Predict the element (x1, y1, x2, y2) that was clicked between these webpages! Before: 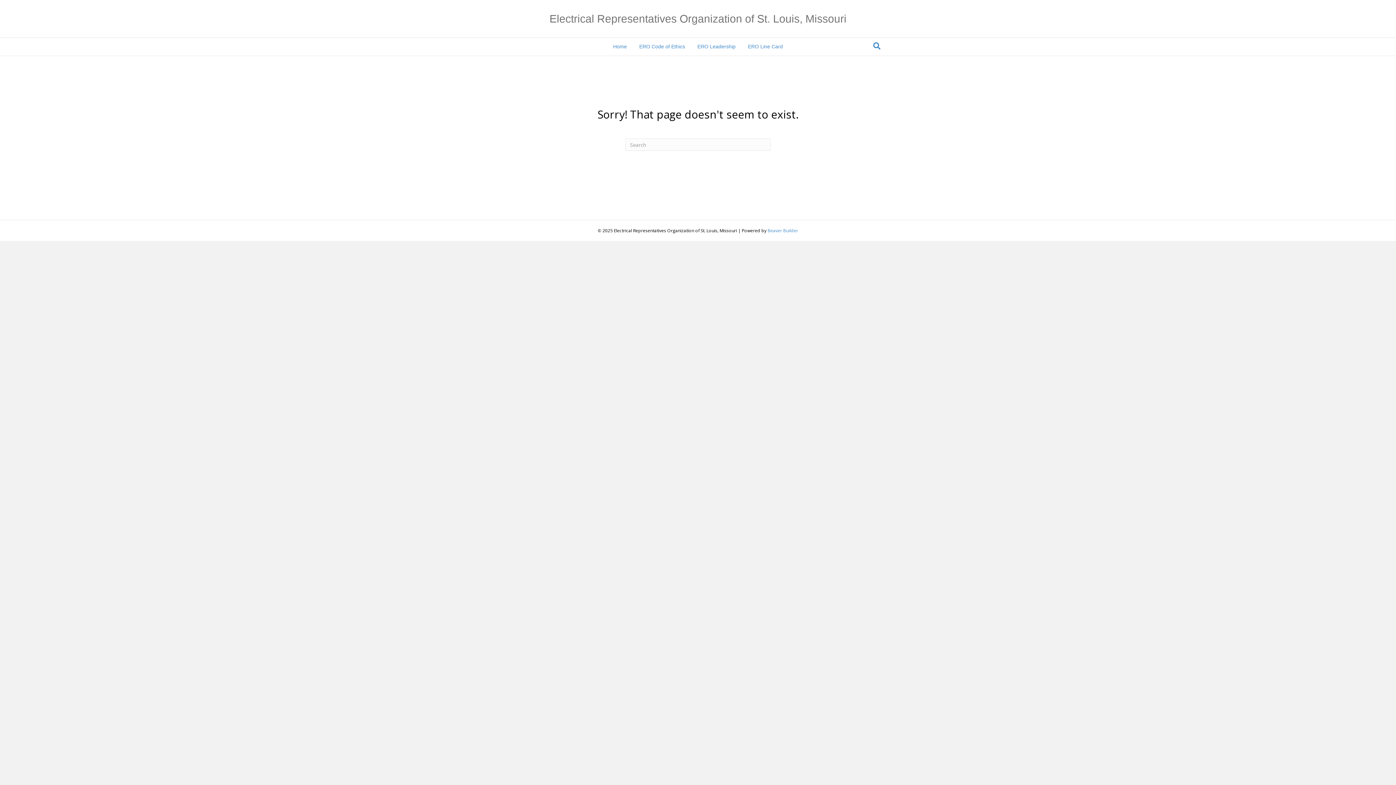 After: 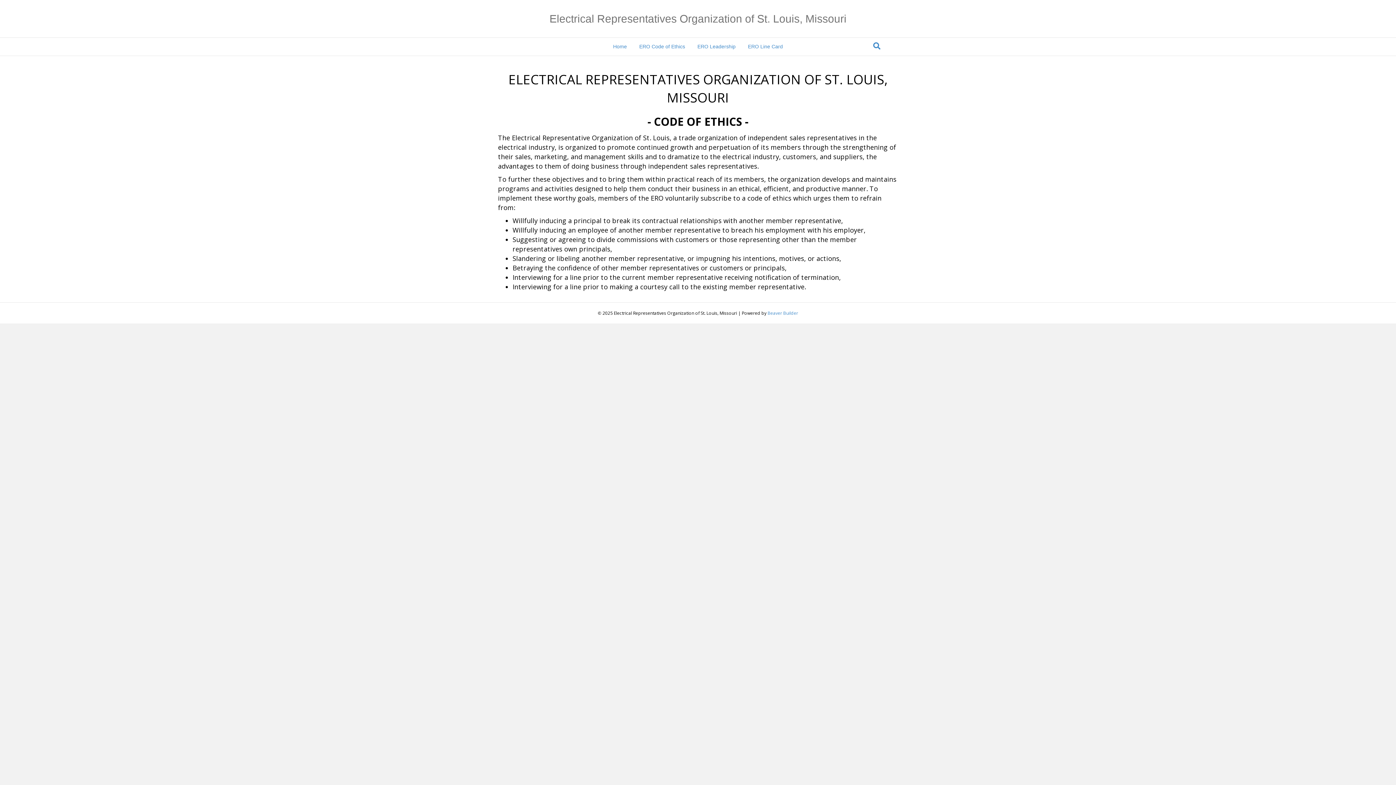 Action: label: ERO Code of Ethics bbox: (634, 37, 690, 55)